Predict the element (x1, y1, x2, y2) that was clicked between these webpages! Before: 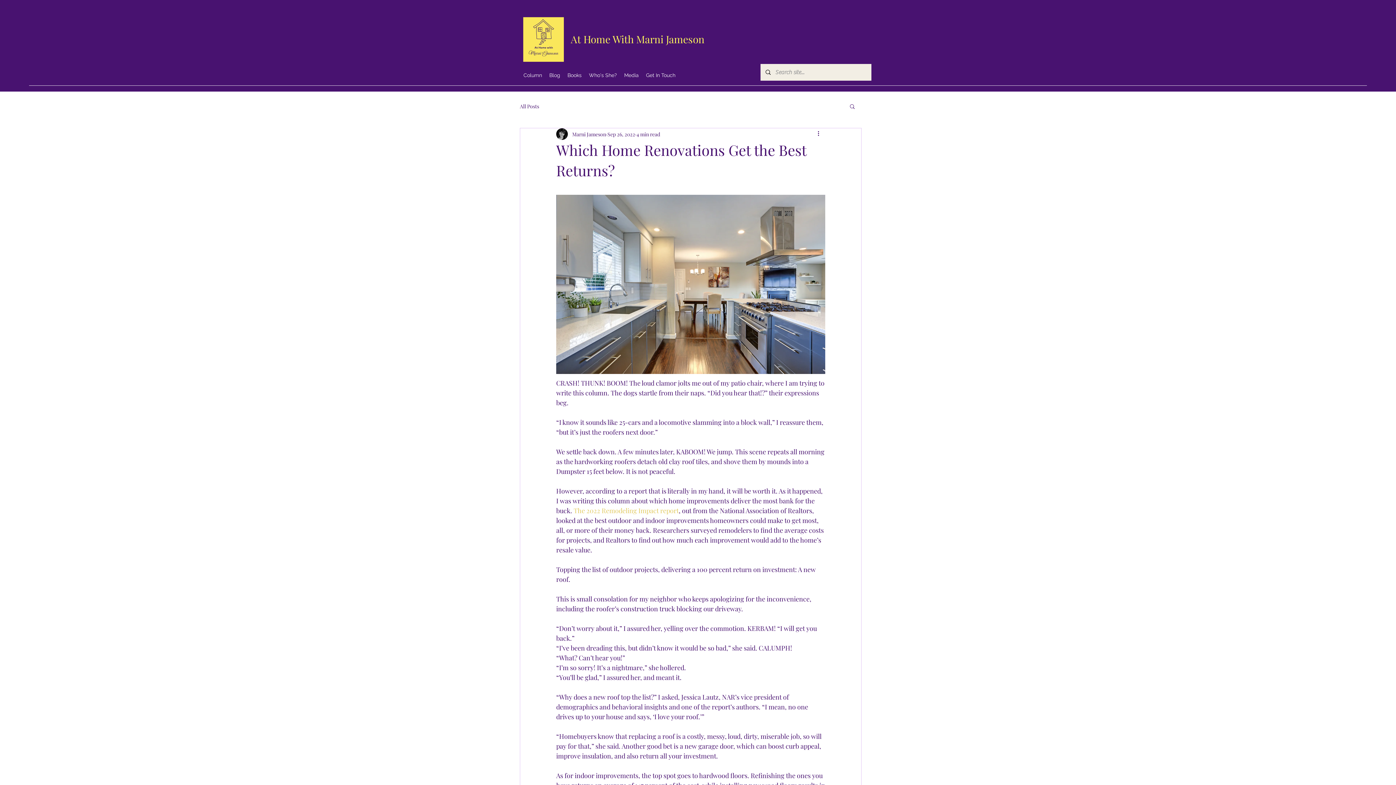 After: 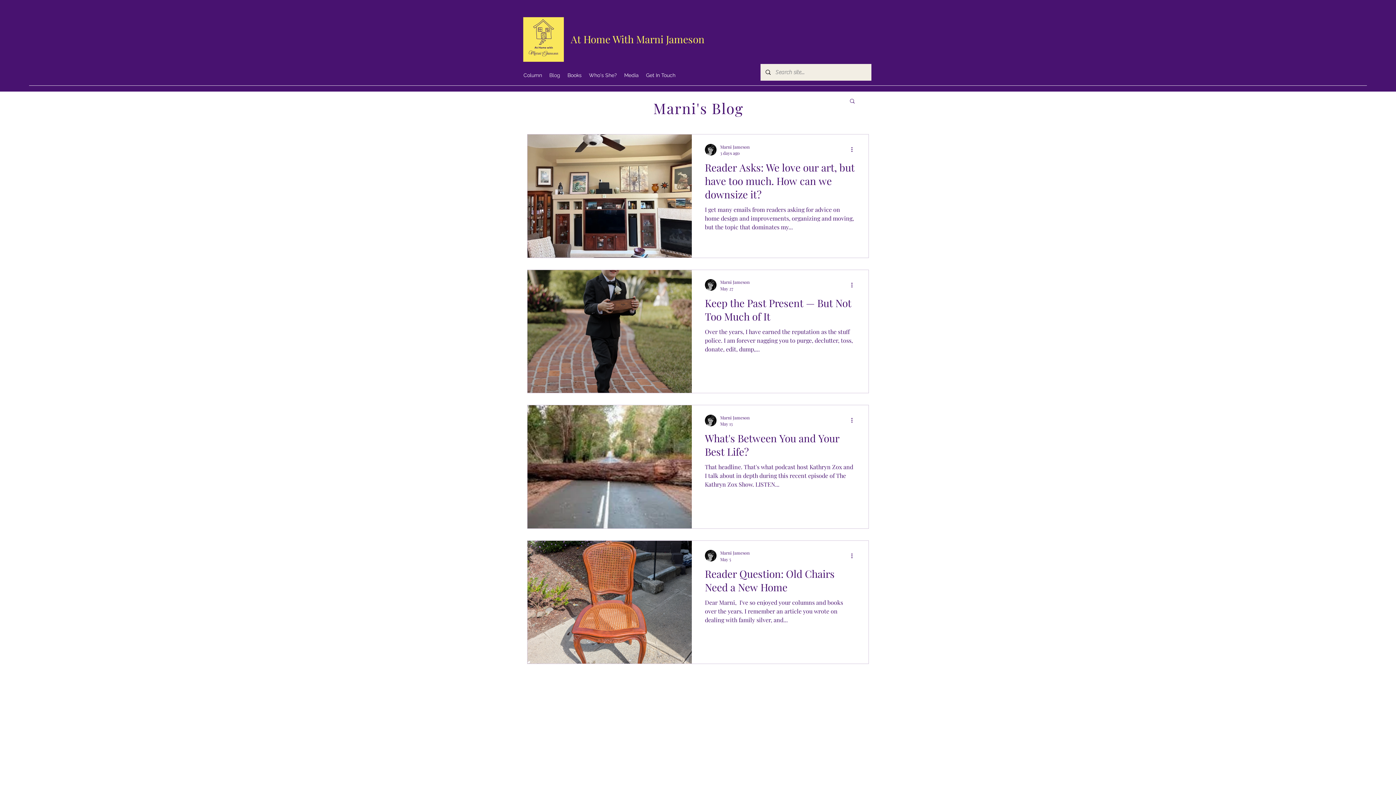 Action: label: All Posts bbox: (520, 102, 539, 109)